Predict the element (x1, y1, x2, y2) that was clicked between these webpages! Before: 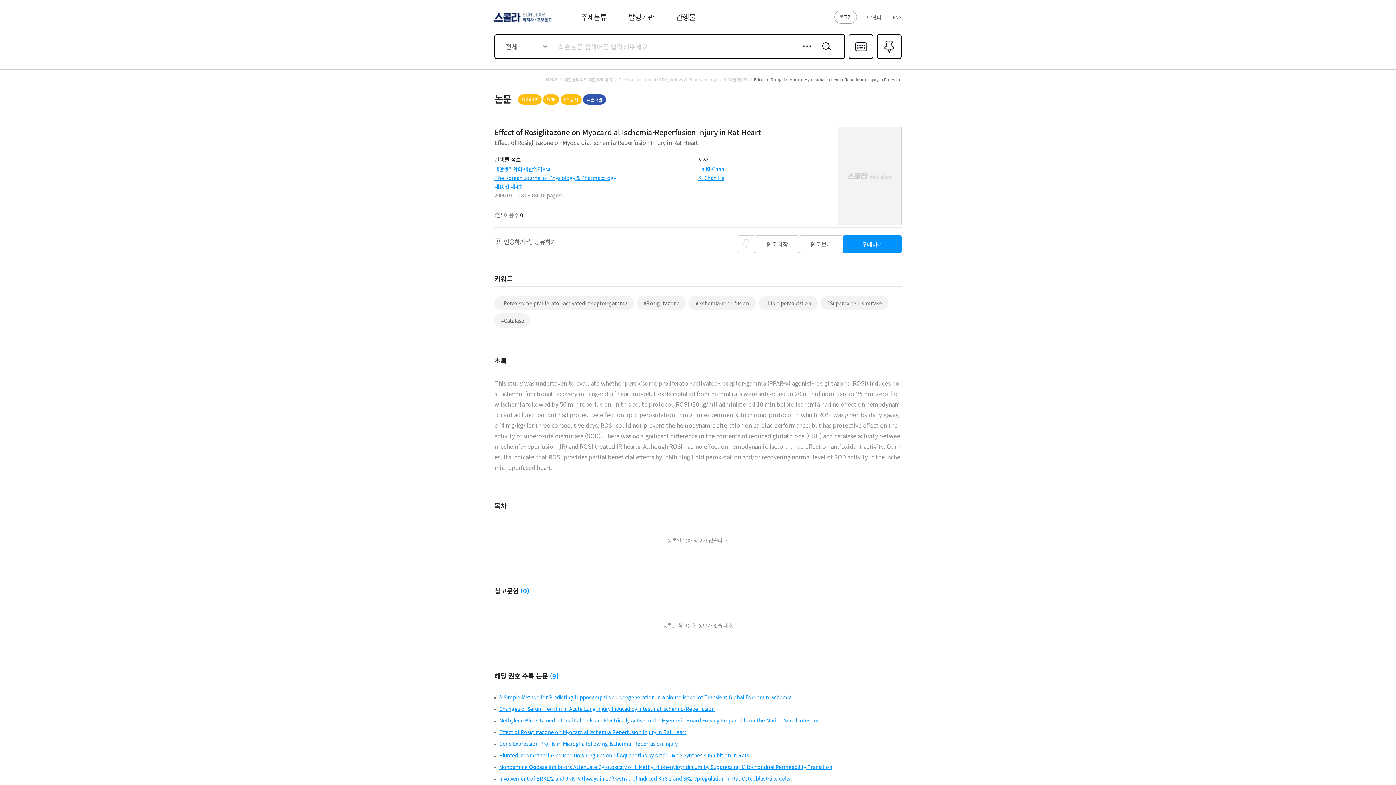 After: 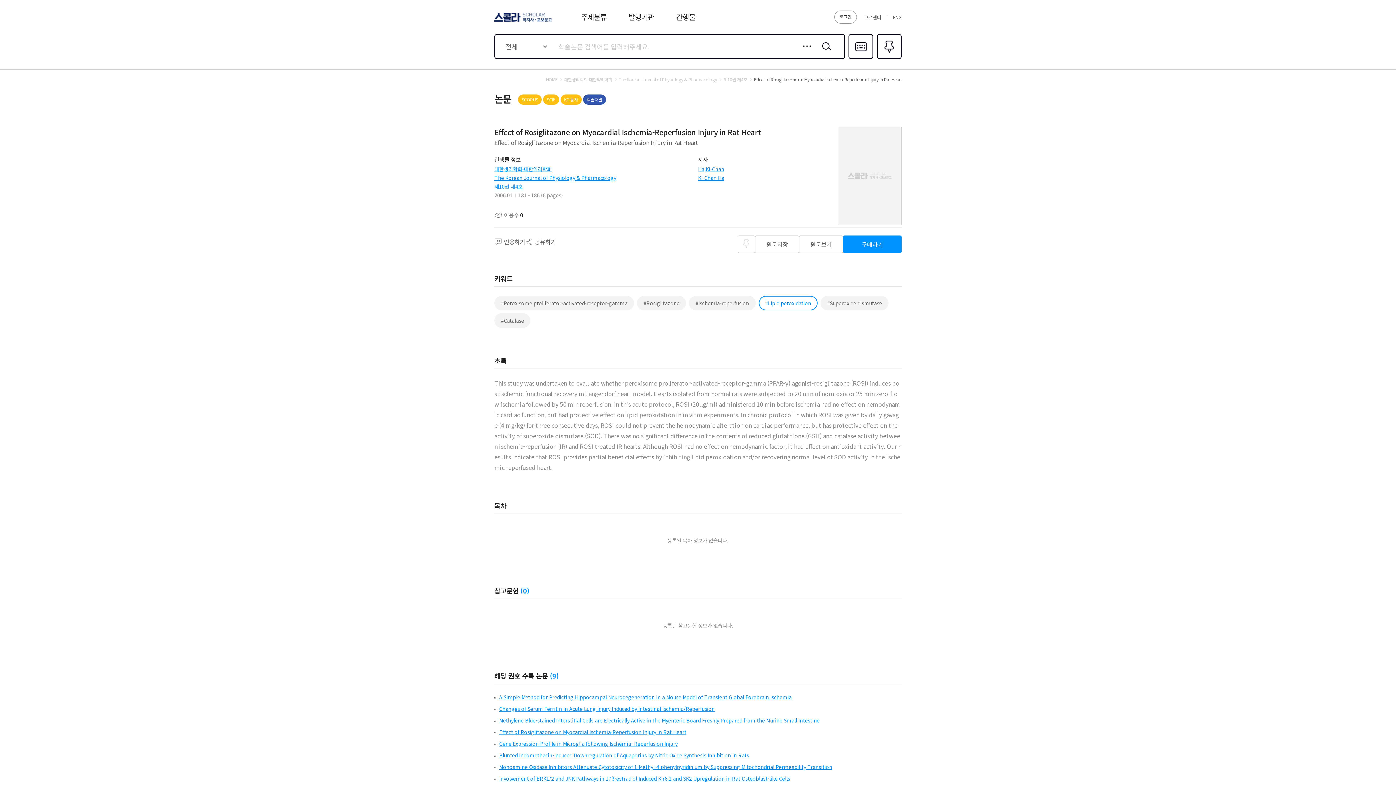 Action: label: #Lipid peroxidation bbox: (758, 296, 817, 310)